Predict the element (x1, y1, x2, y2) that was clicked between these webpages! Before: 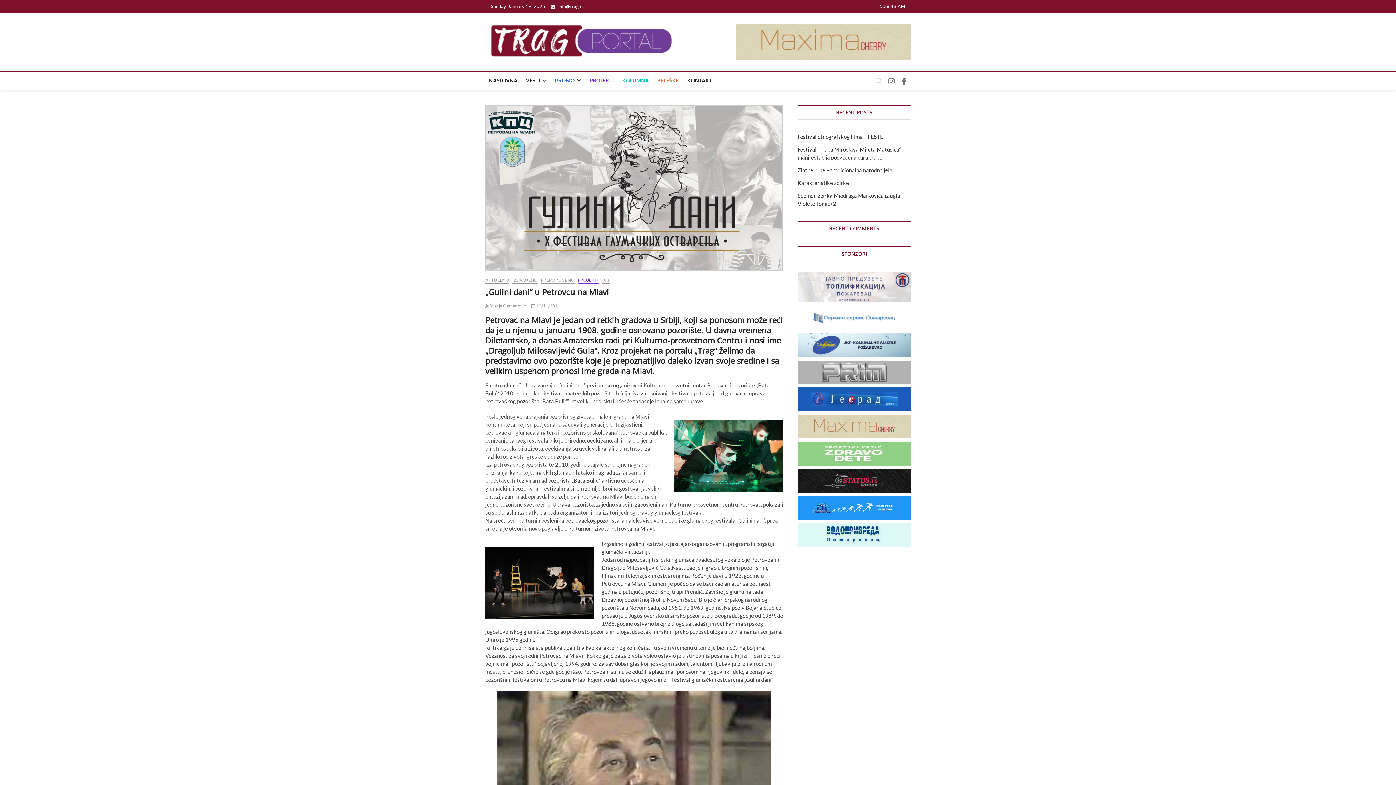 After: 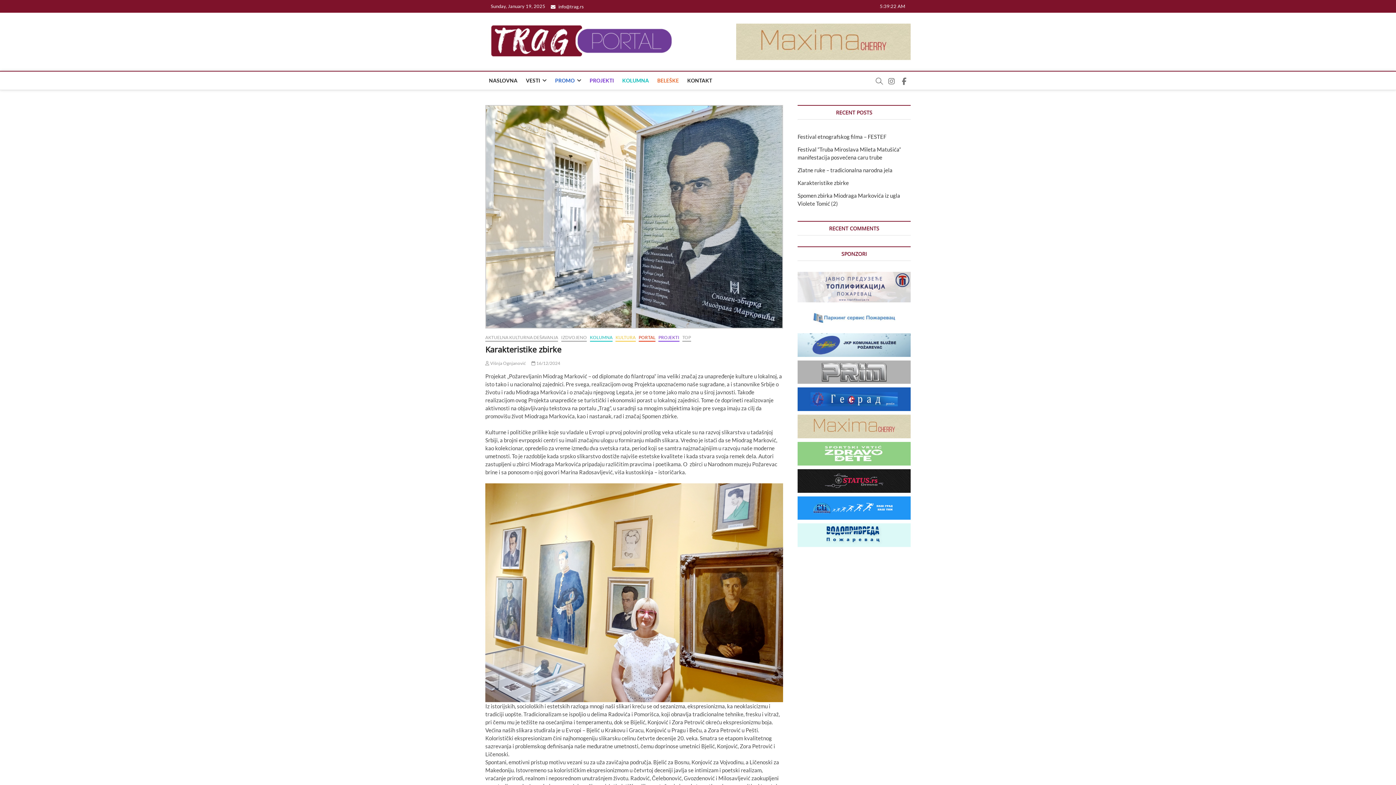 Action: bbox: (797, 179, 849, 186) label: Karakteristike zbirke